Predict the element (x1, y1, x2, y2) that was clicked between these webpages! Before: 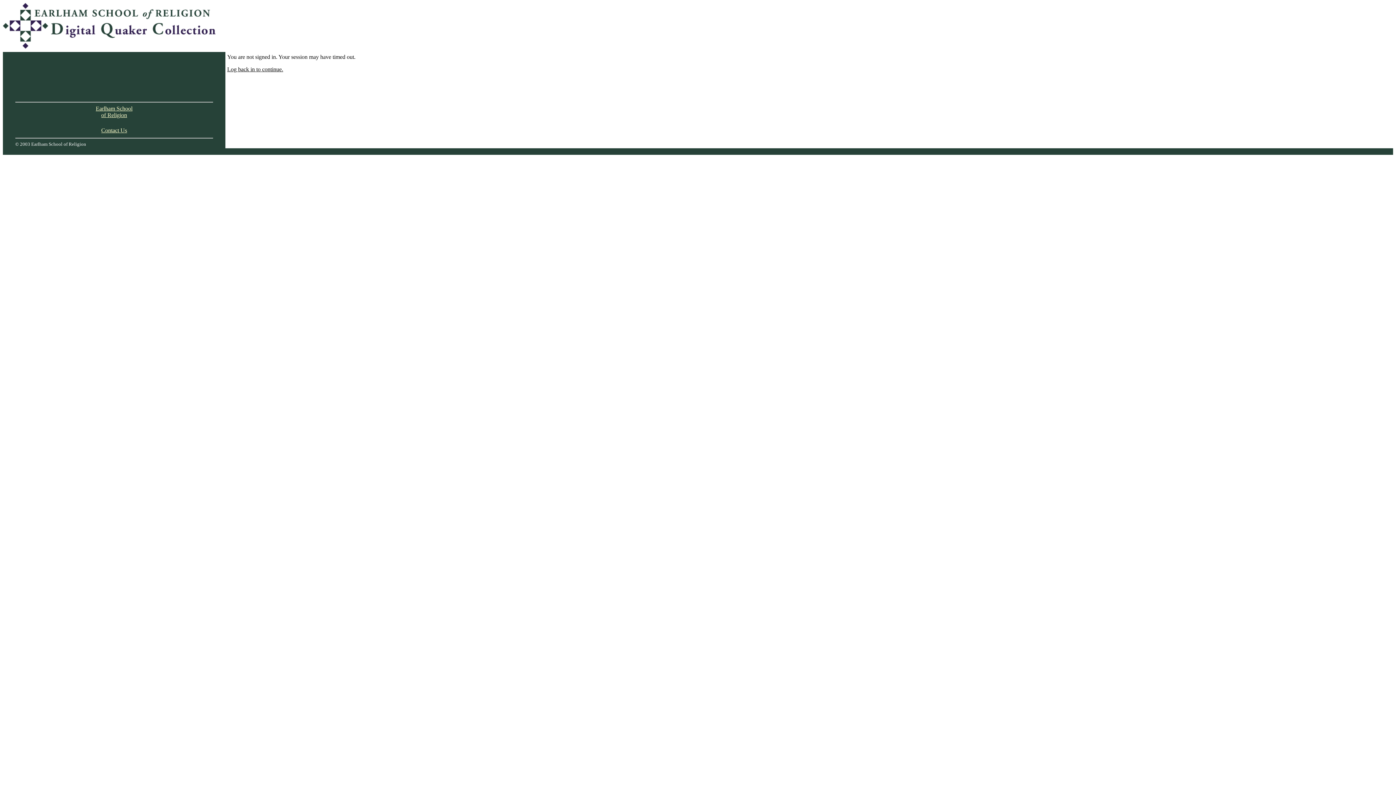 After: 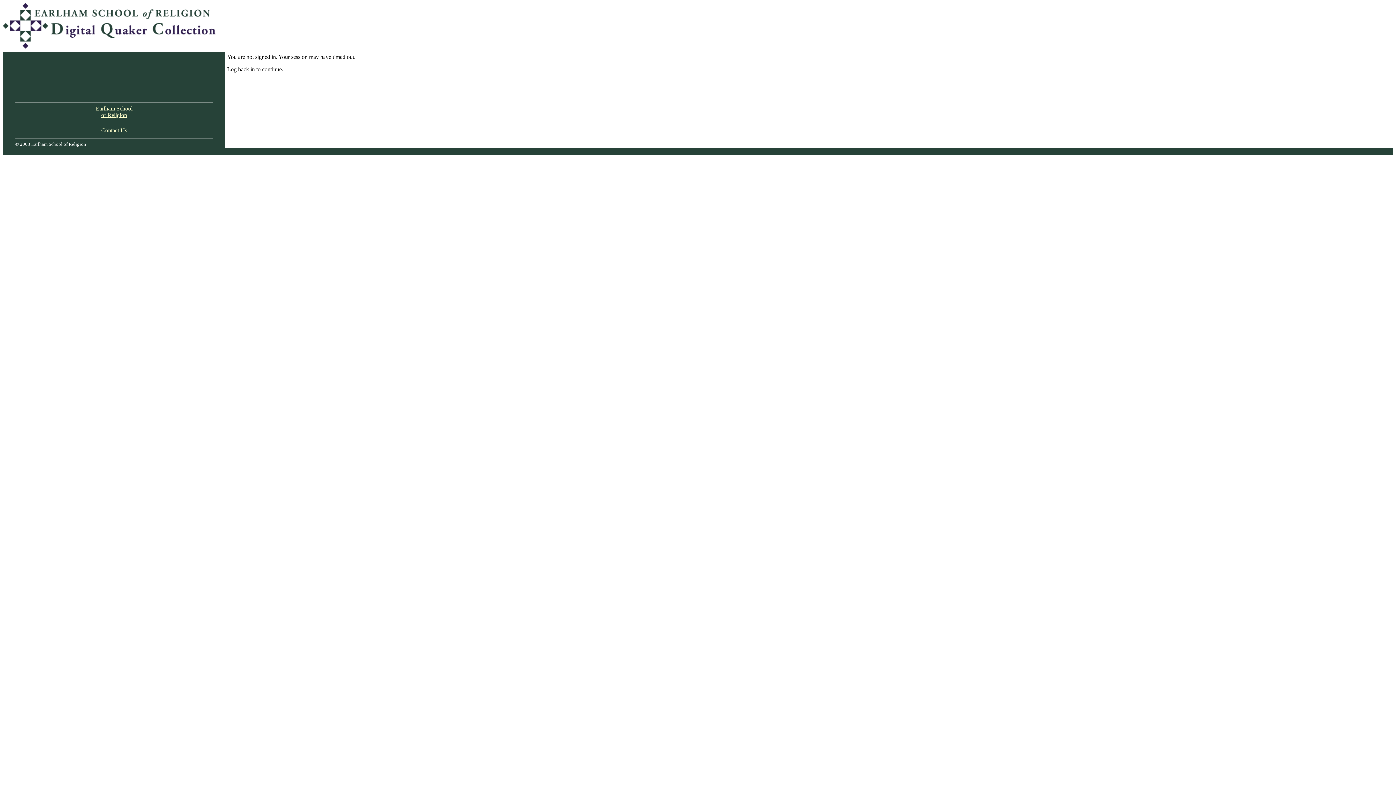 Action: bbox: (101, 127, 127, 133) label: Contact Us